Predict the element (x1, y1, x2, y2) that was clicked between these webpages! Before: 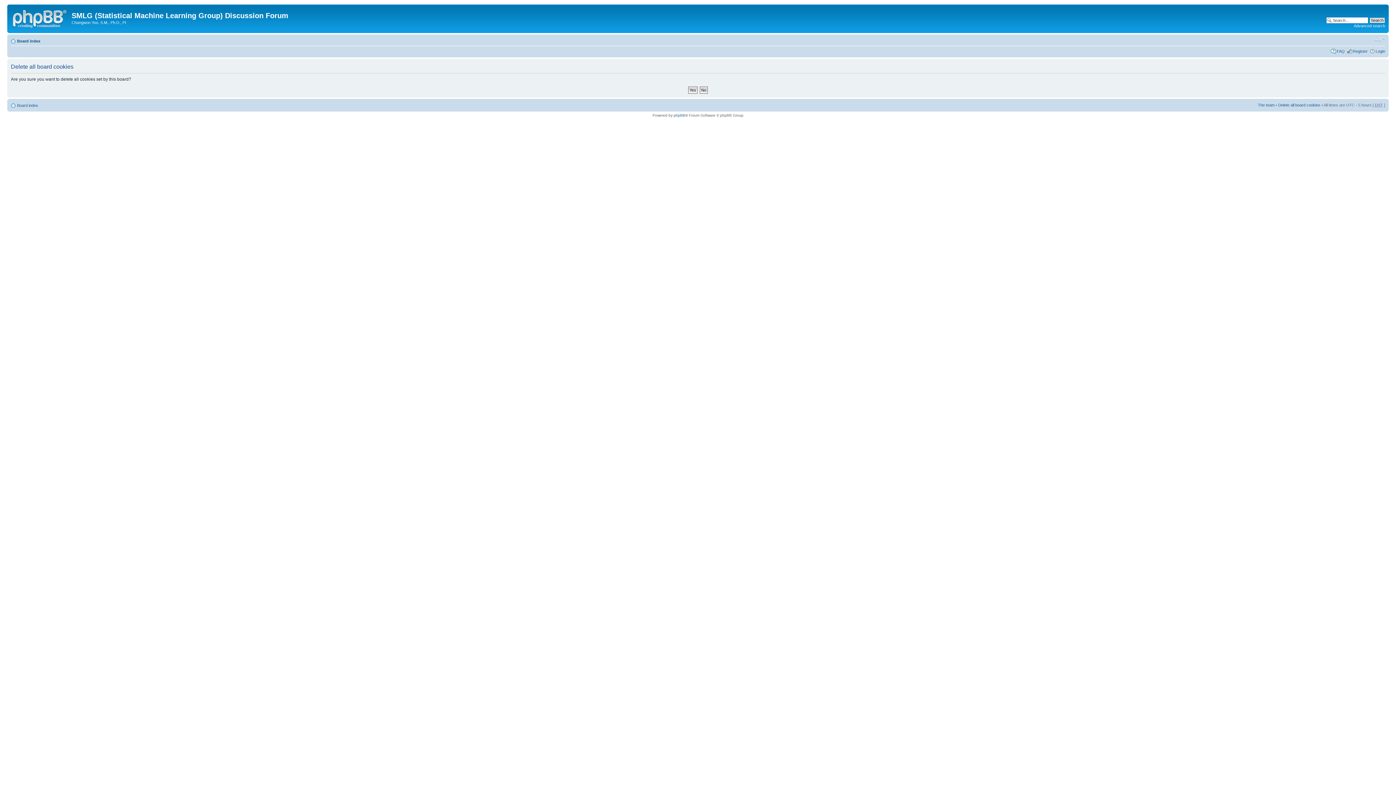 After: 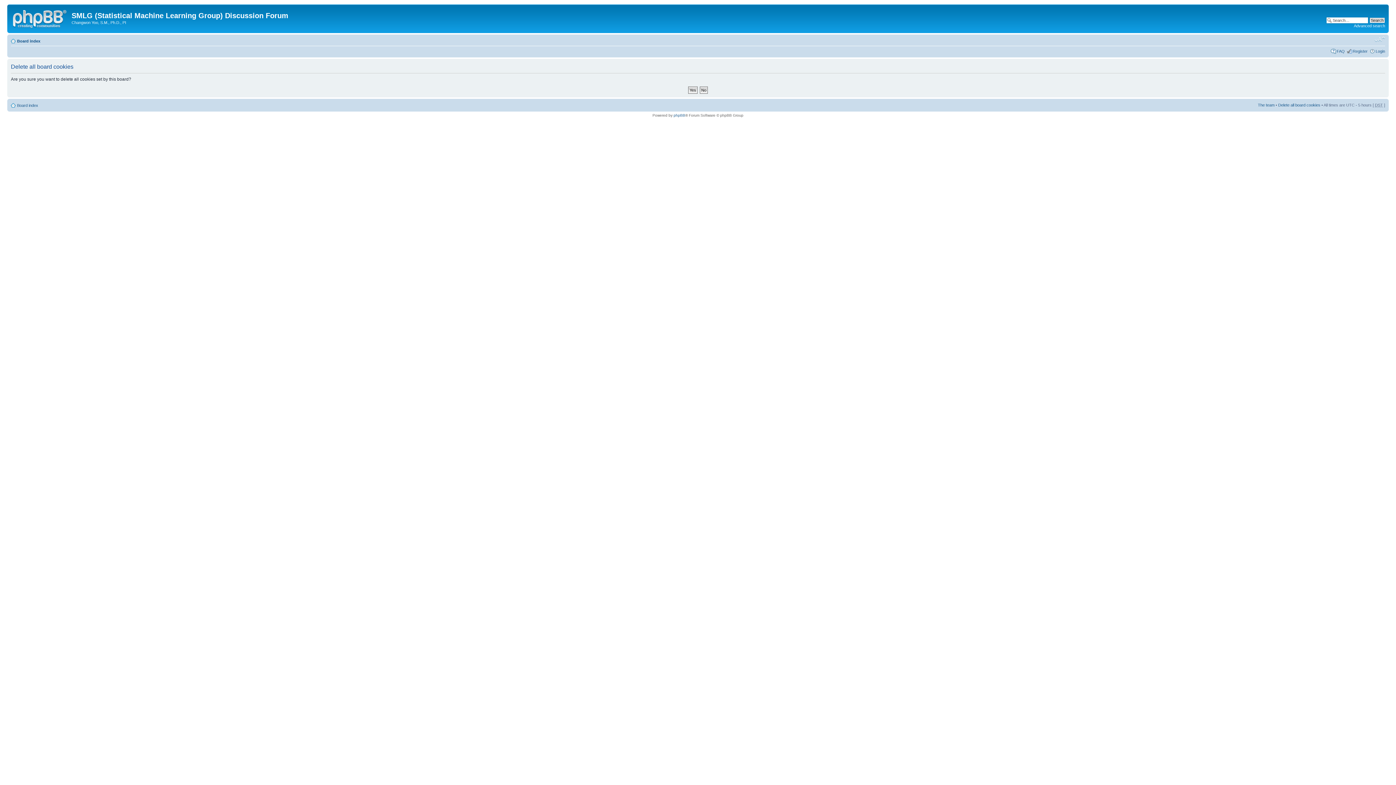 Action: label: Change font size bbox: (1374, 36, 1385, 42)